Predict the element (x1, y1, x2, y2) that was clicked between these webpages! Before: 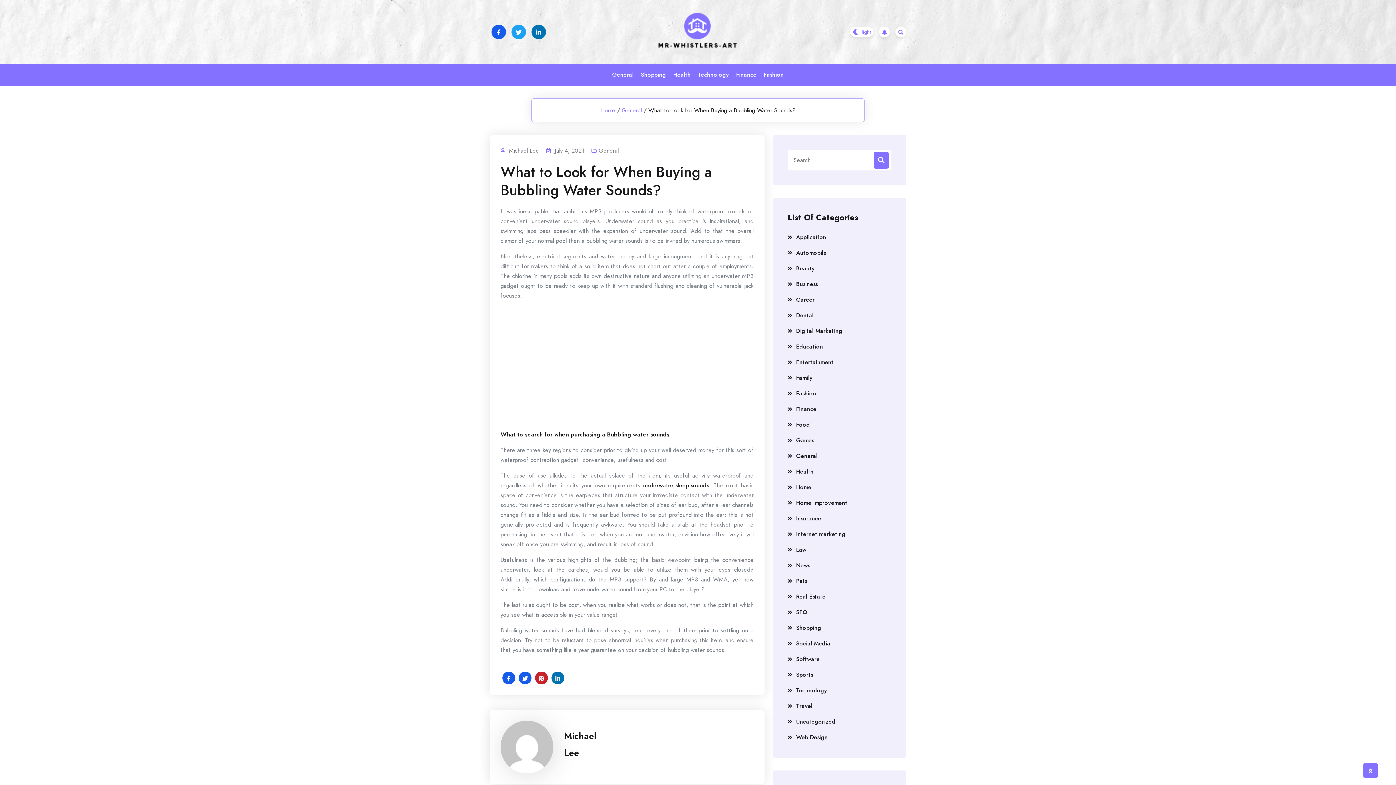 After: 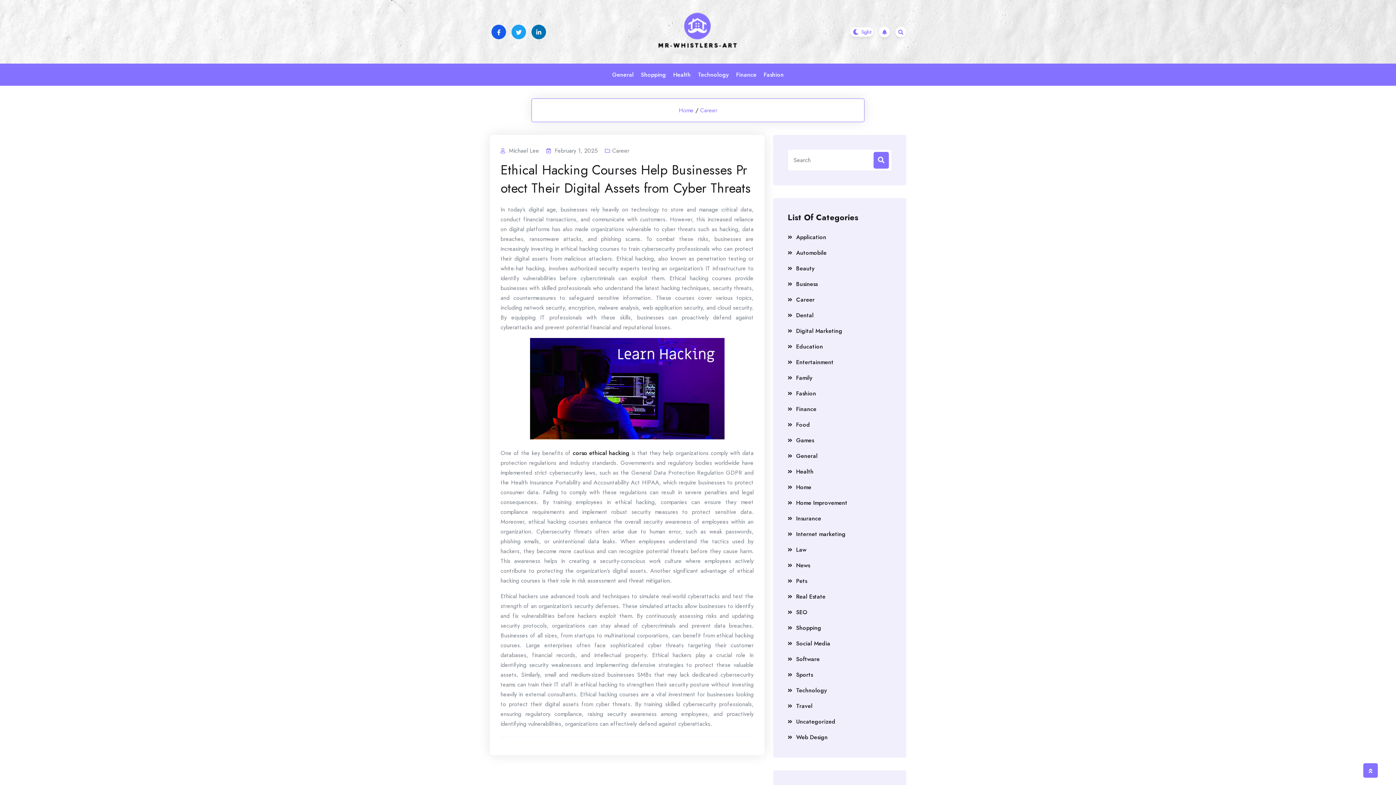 Action: label: Career bbox: (788, 294, 892, 305)